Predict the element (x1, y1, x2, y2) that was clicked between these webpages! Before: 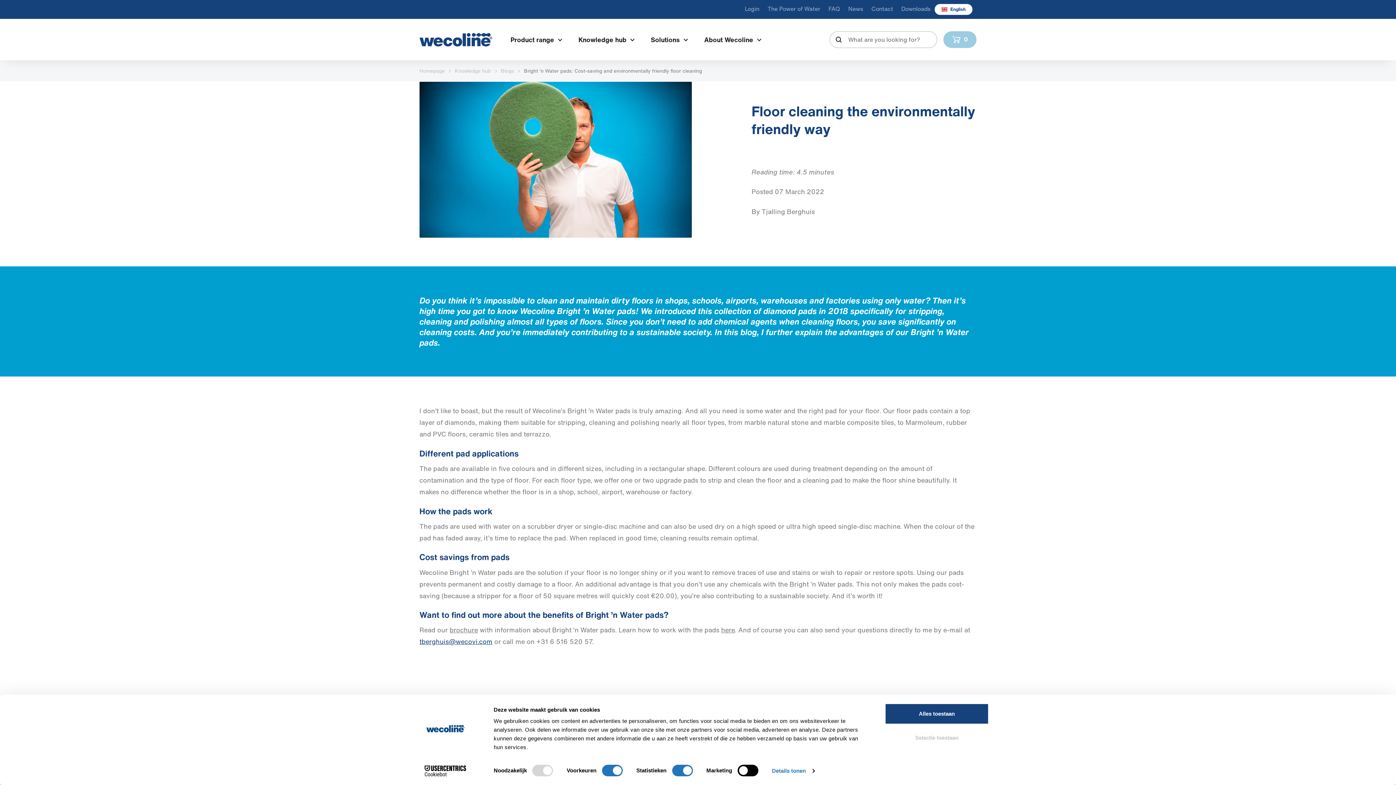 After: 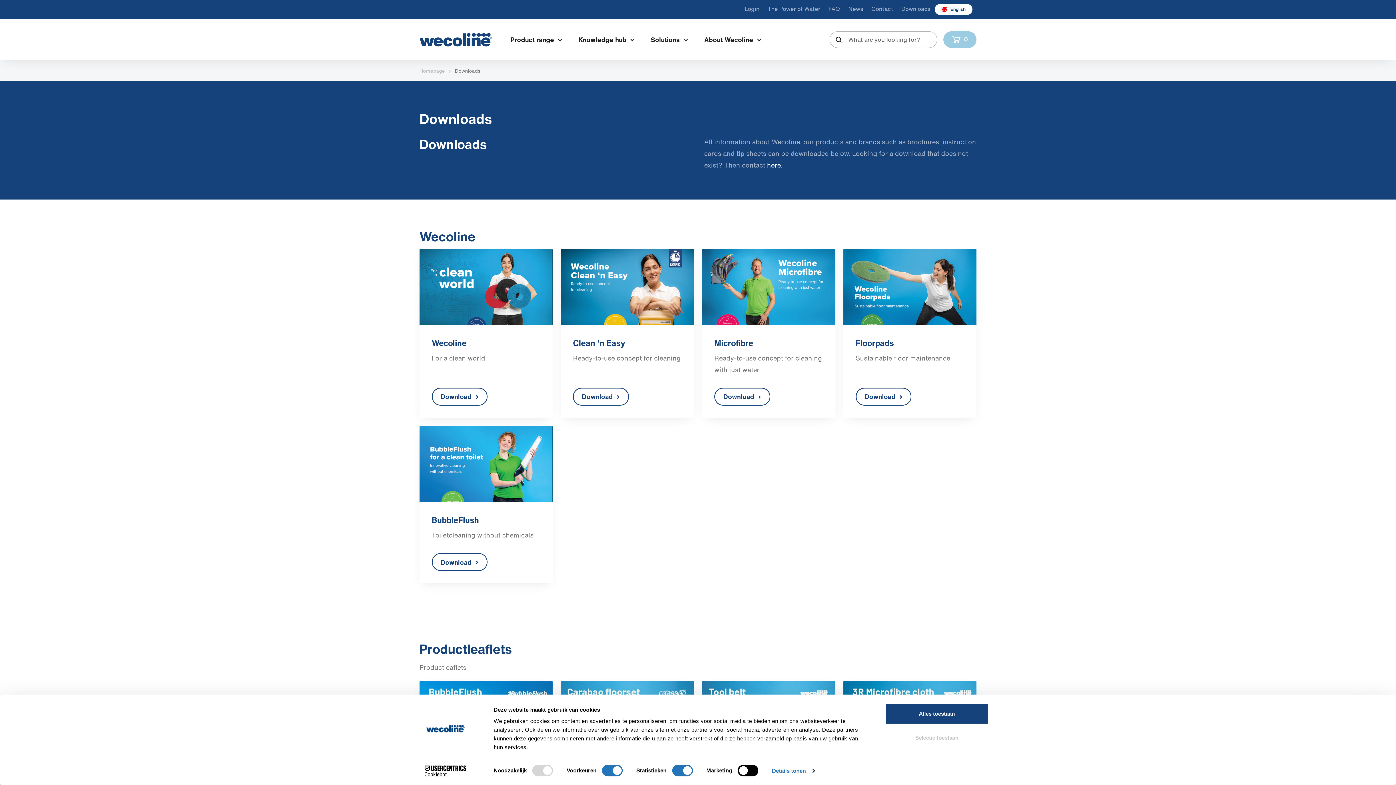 Action: label: Downloads bbox: (901, 4, 930, 14)